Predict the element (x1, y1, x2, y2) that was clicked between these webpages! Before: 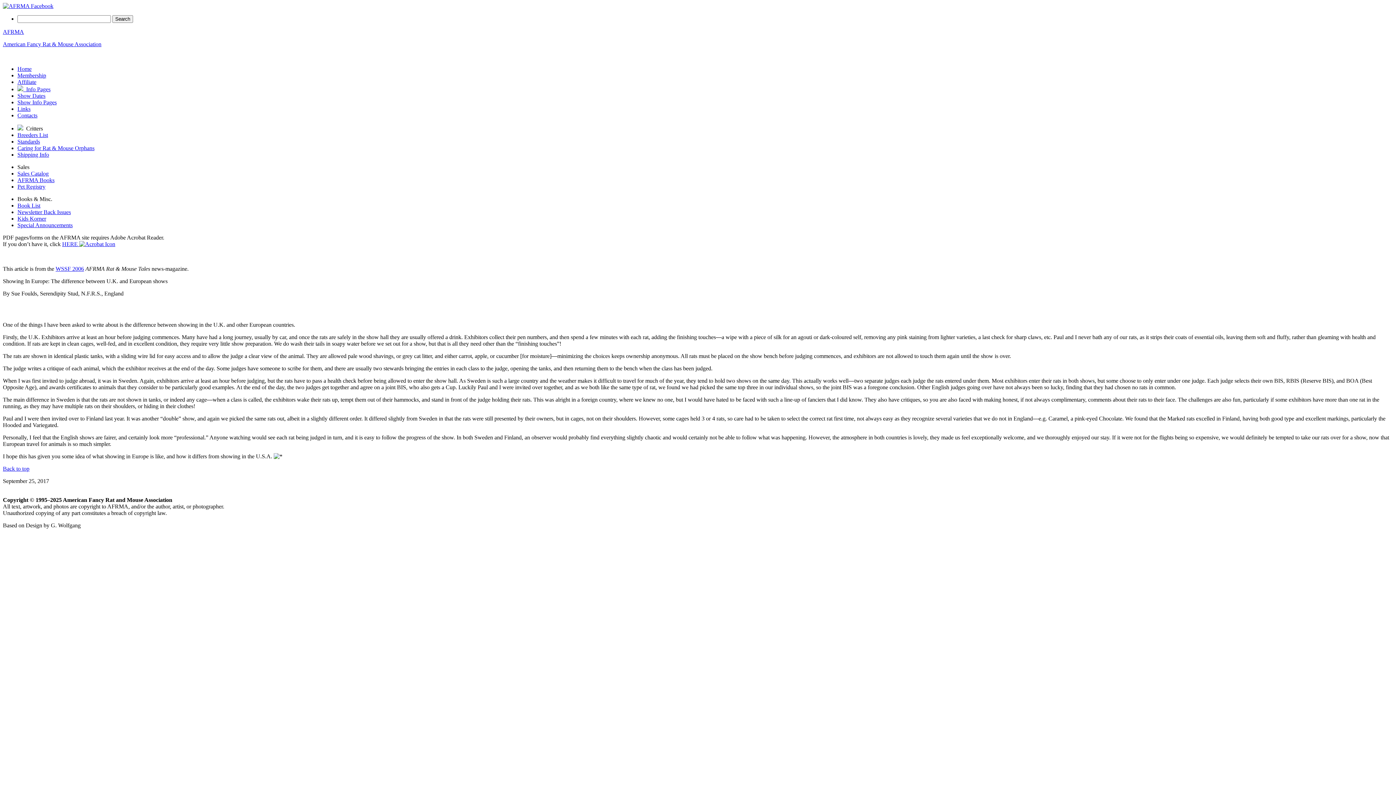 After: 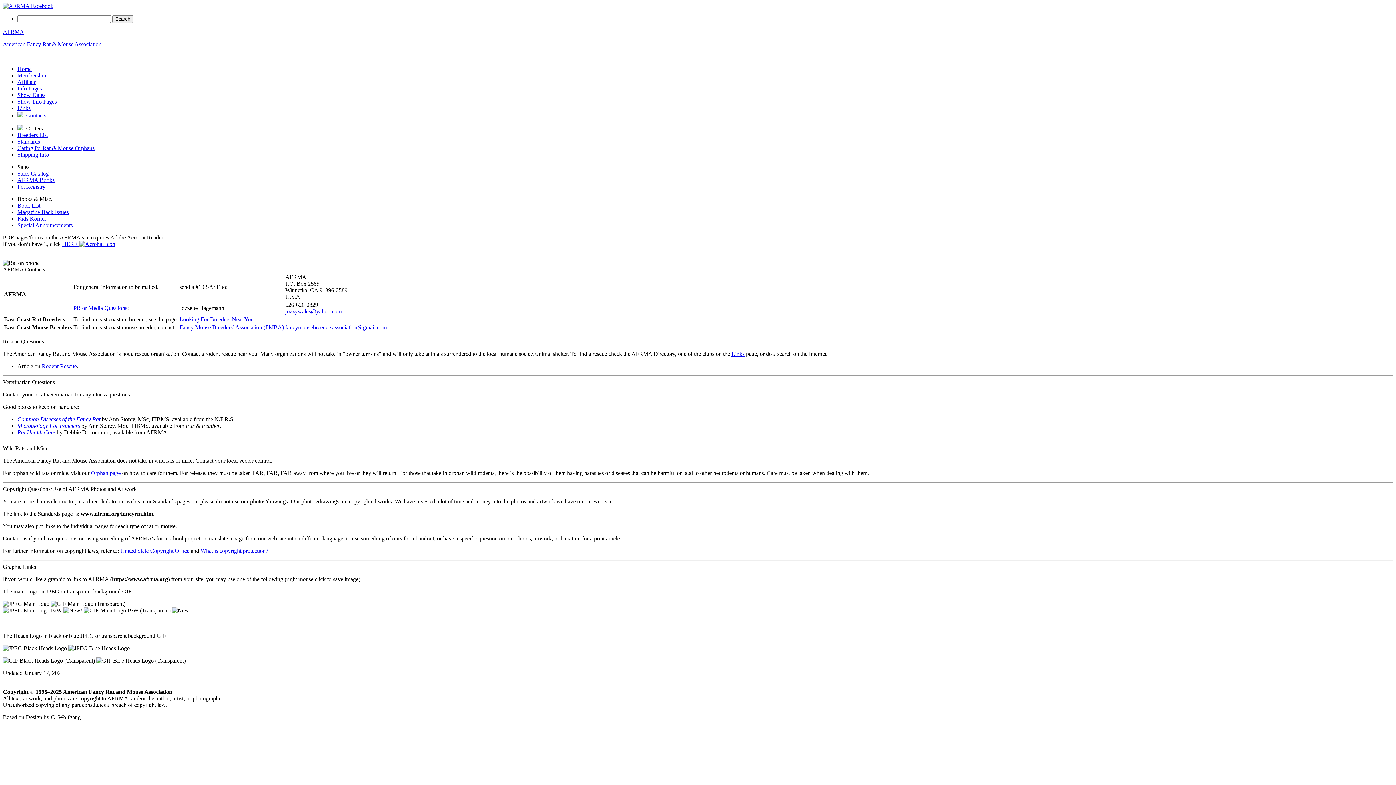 Action: label: Contacts bbox: (17, 112, 37, 118)